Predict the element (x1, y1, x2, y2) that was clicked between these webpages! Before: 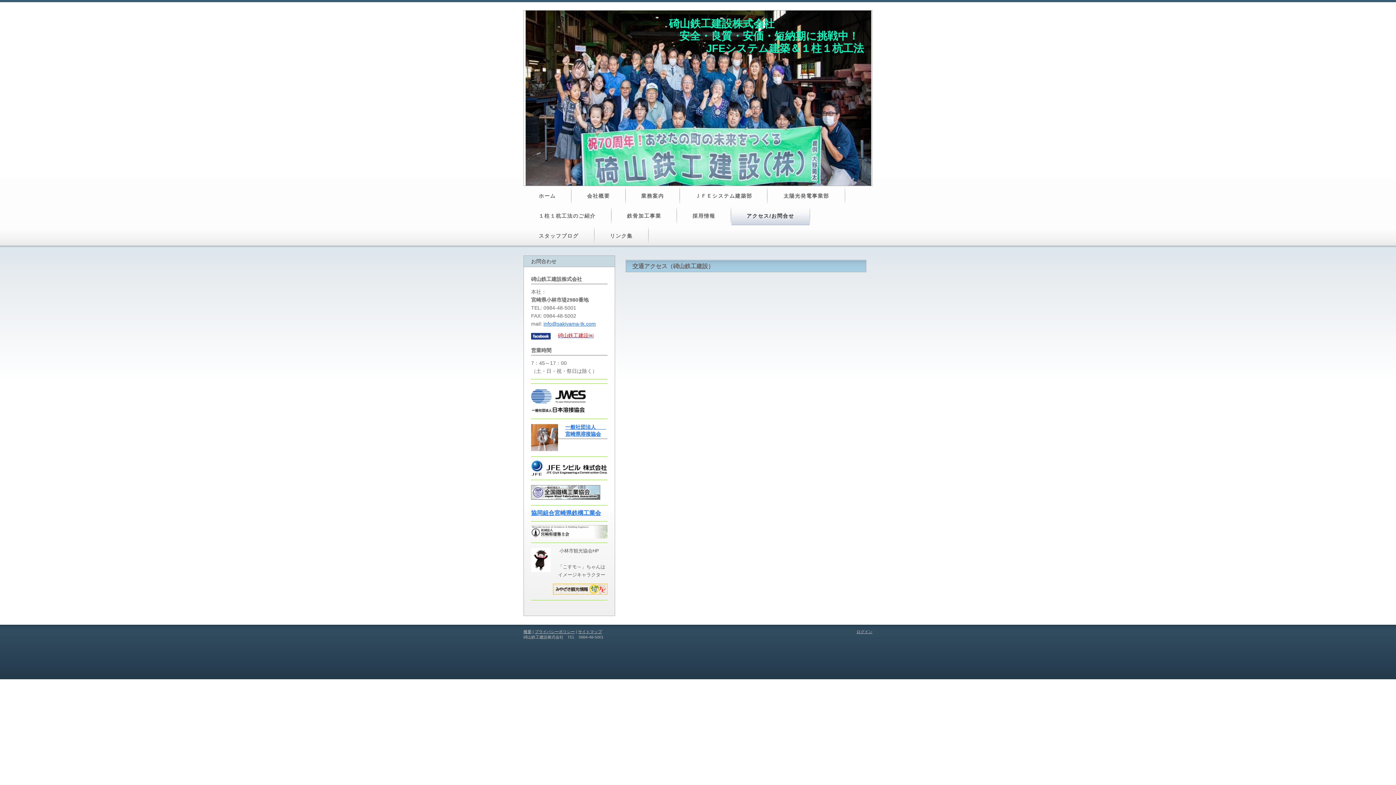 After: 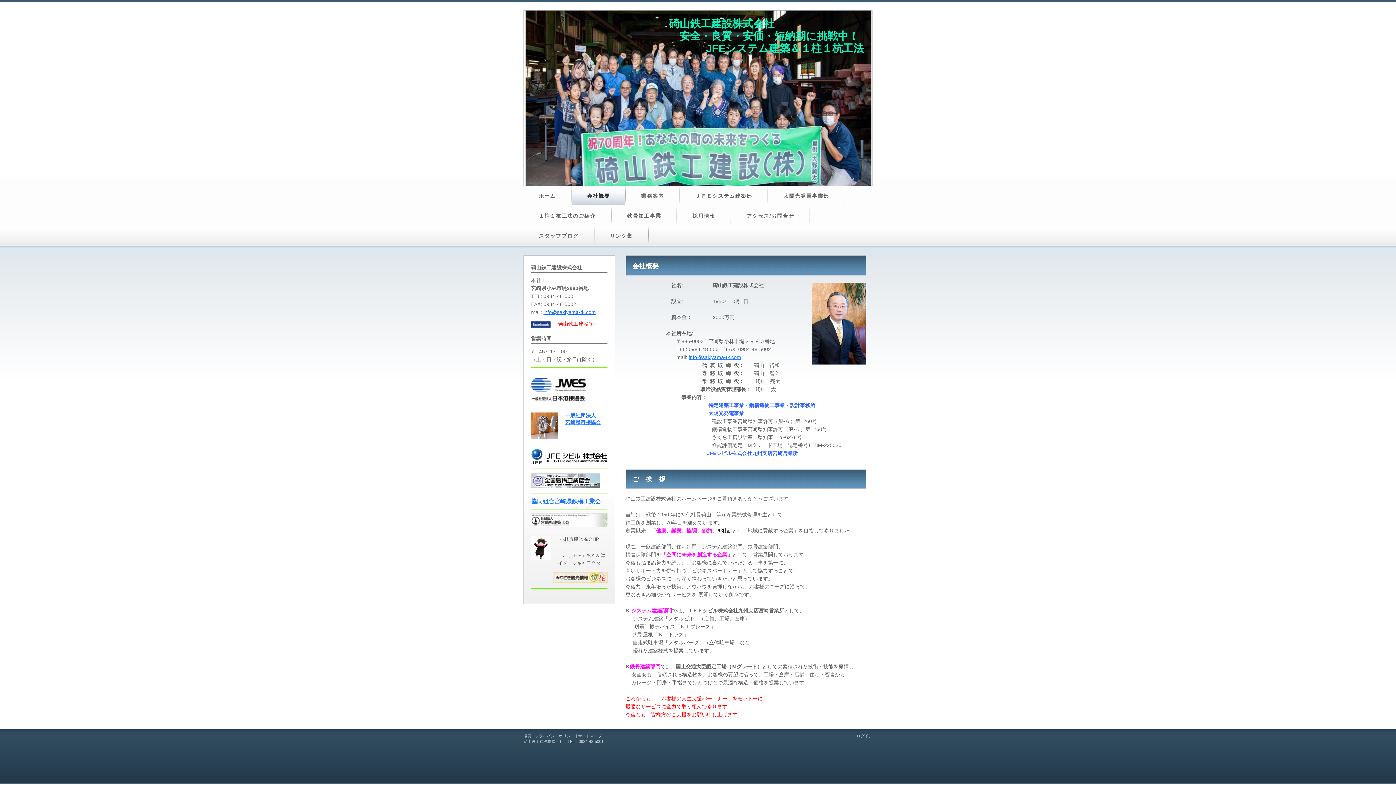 Action: bbox: (572, 186, 625, 205) label: 会社概要